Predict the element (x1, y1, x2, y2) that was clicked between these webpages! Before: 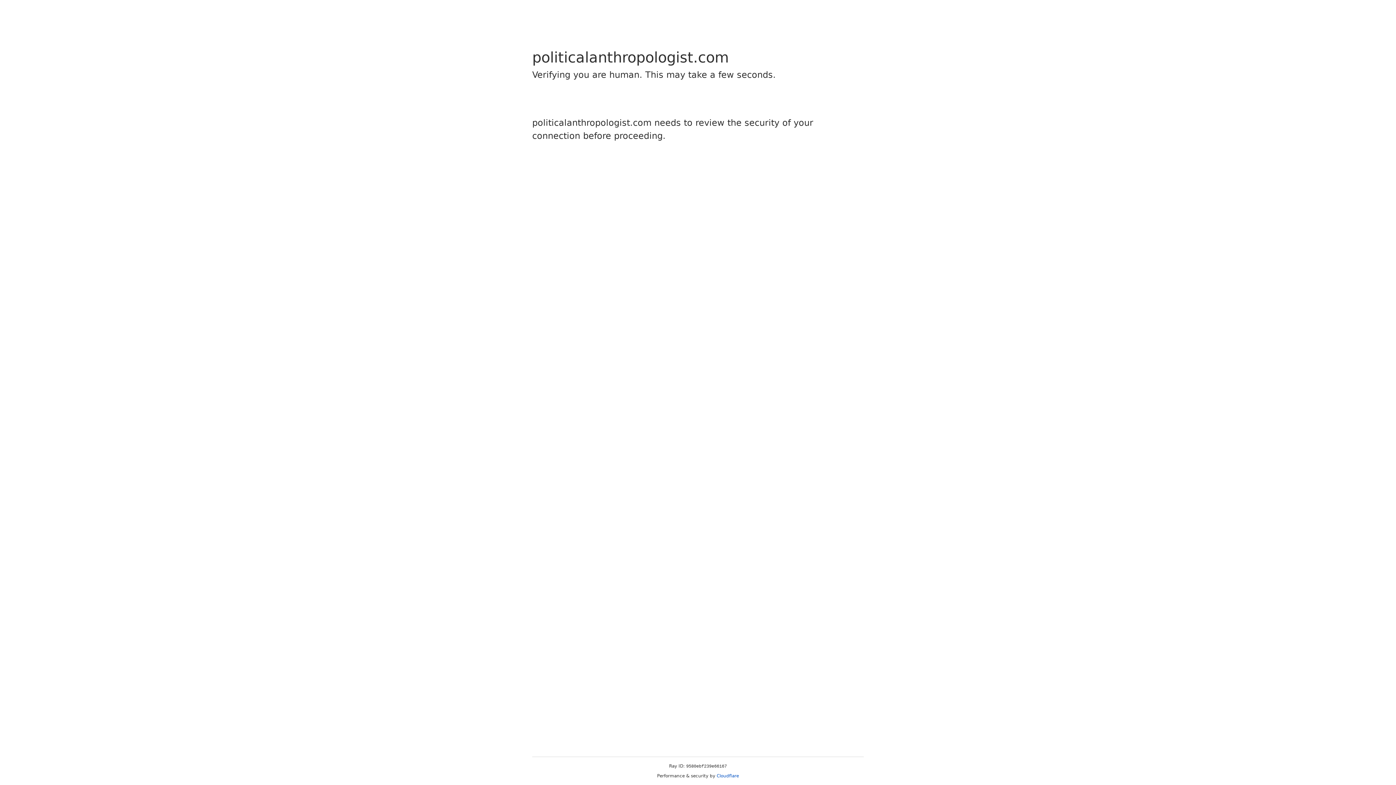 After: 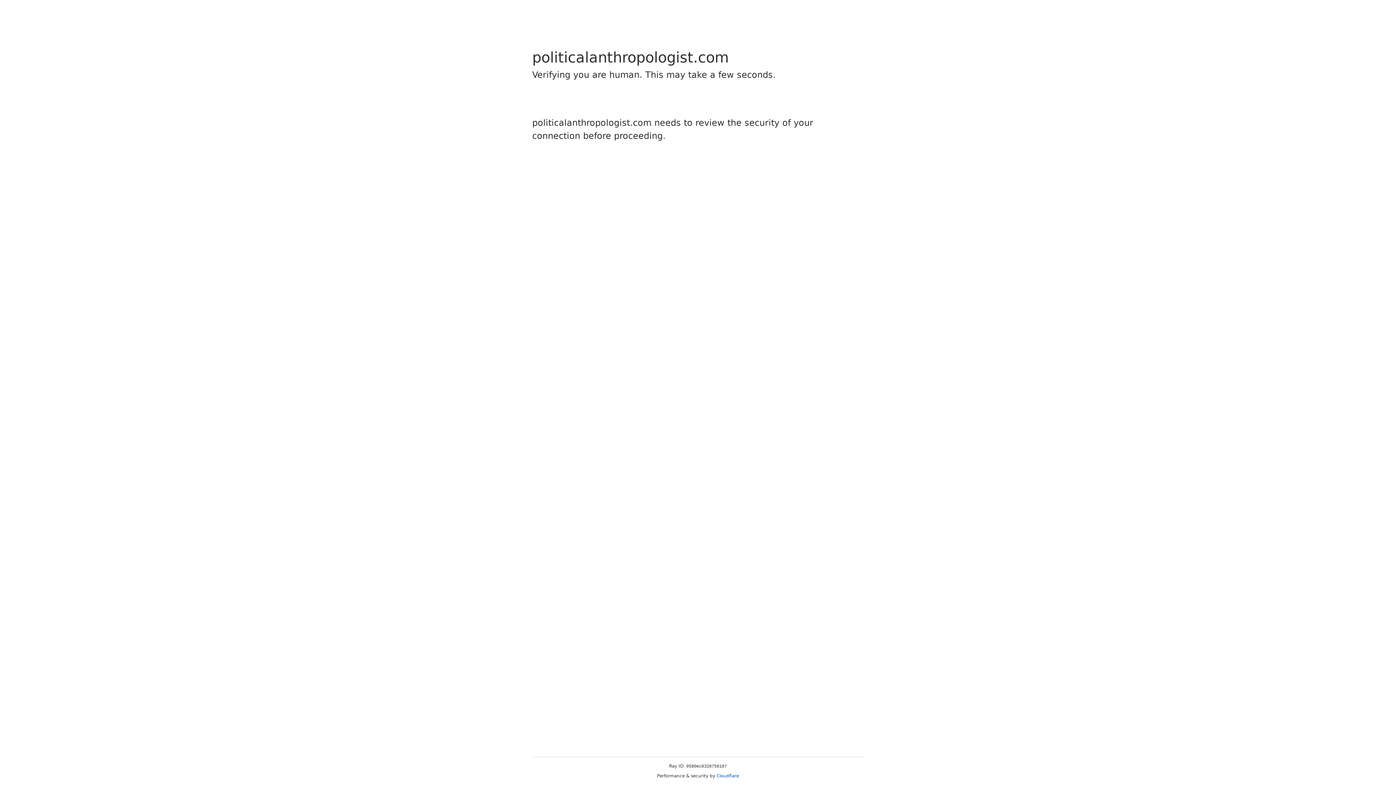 Action: bbox: (716, 773, 739, 778) label: Cloudflare